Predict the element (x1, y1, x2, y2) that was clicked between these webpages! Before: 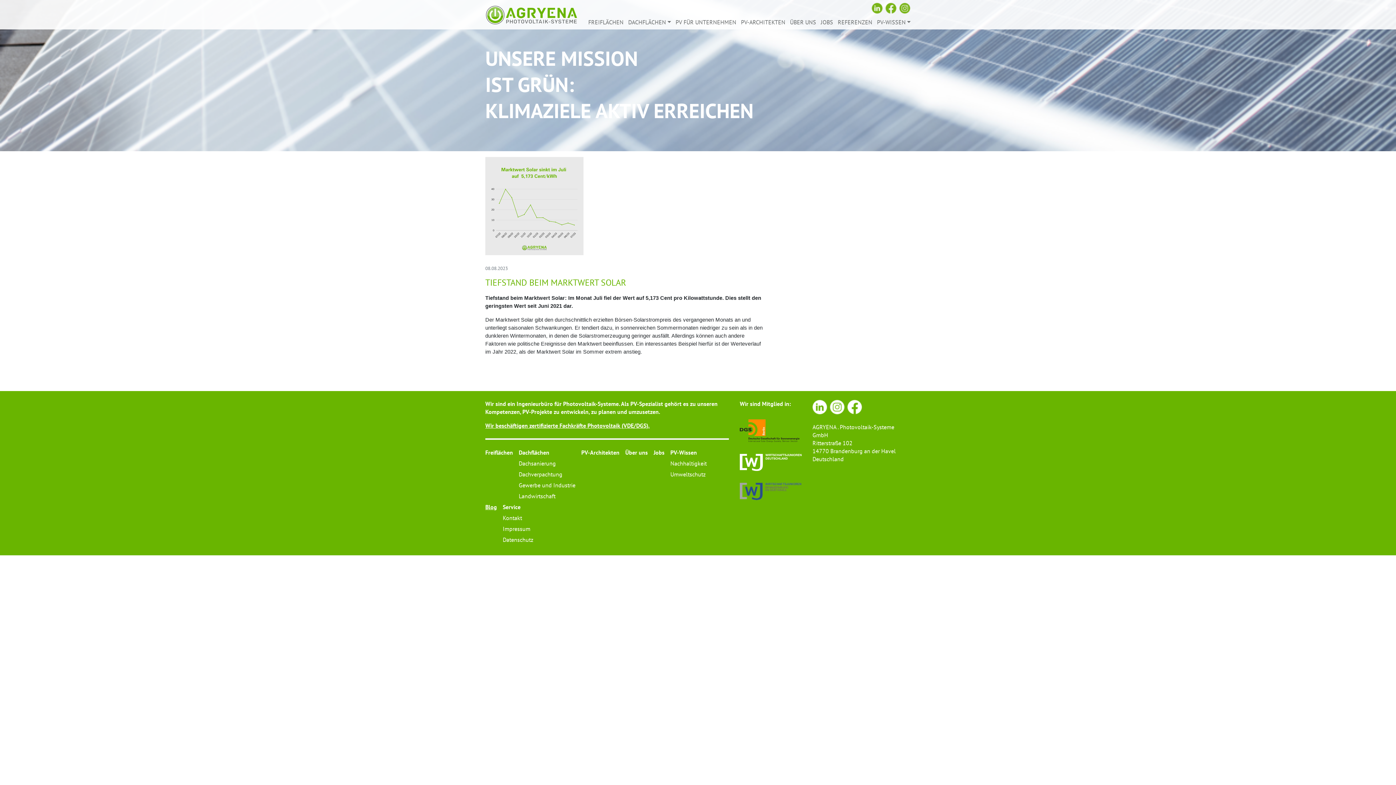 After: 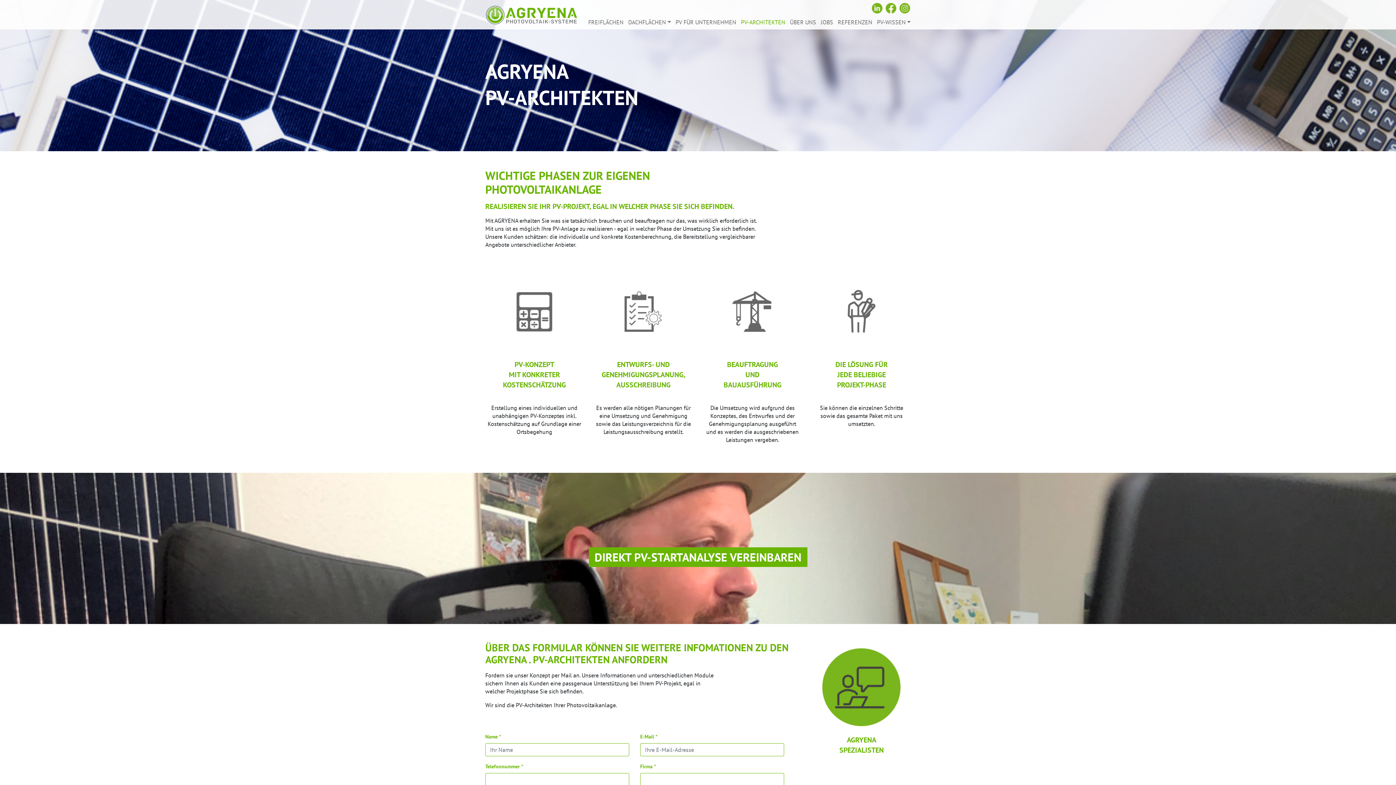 Action: label: PV-Architekten bbox: (581, 448, 625, 459)